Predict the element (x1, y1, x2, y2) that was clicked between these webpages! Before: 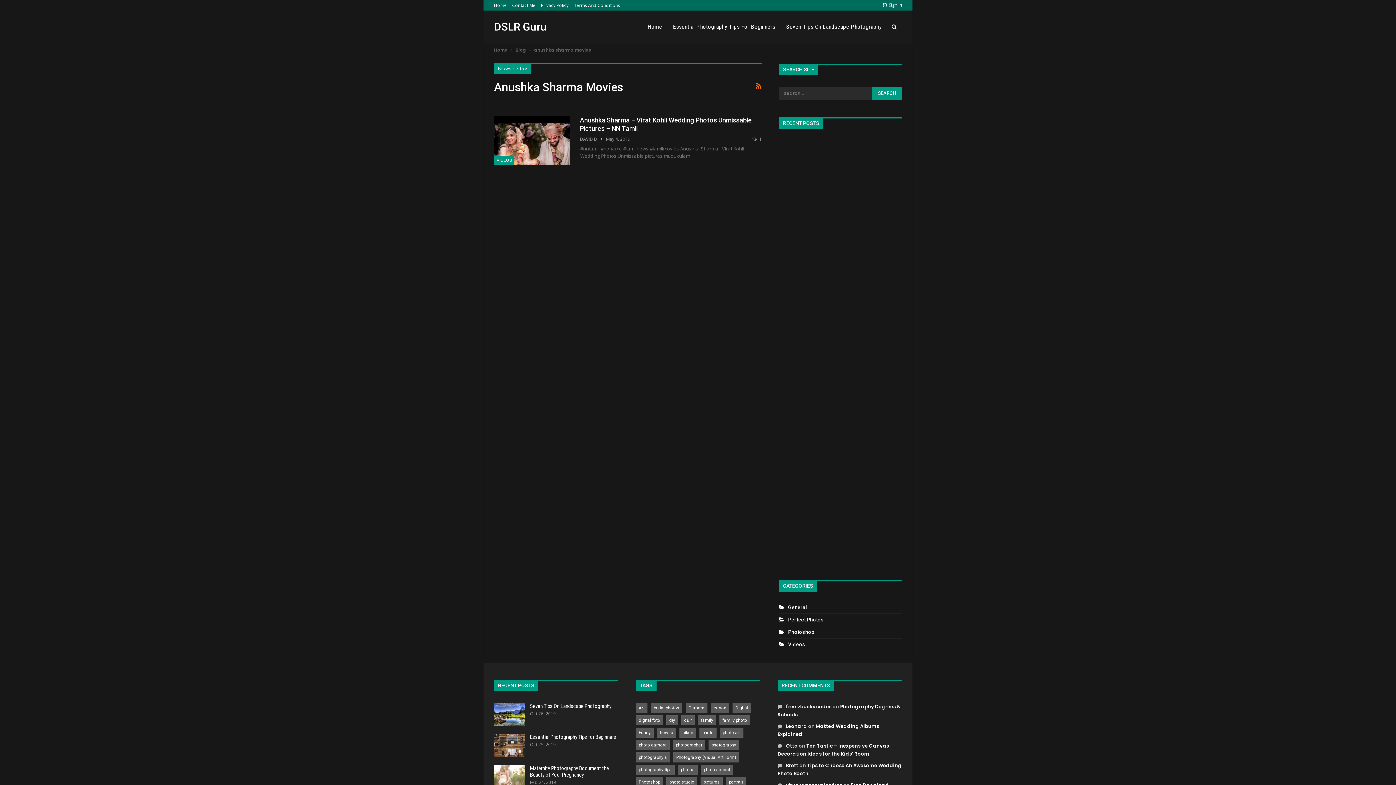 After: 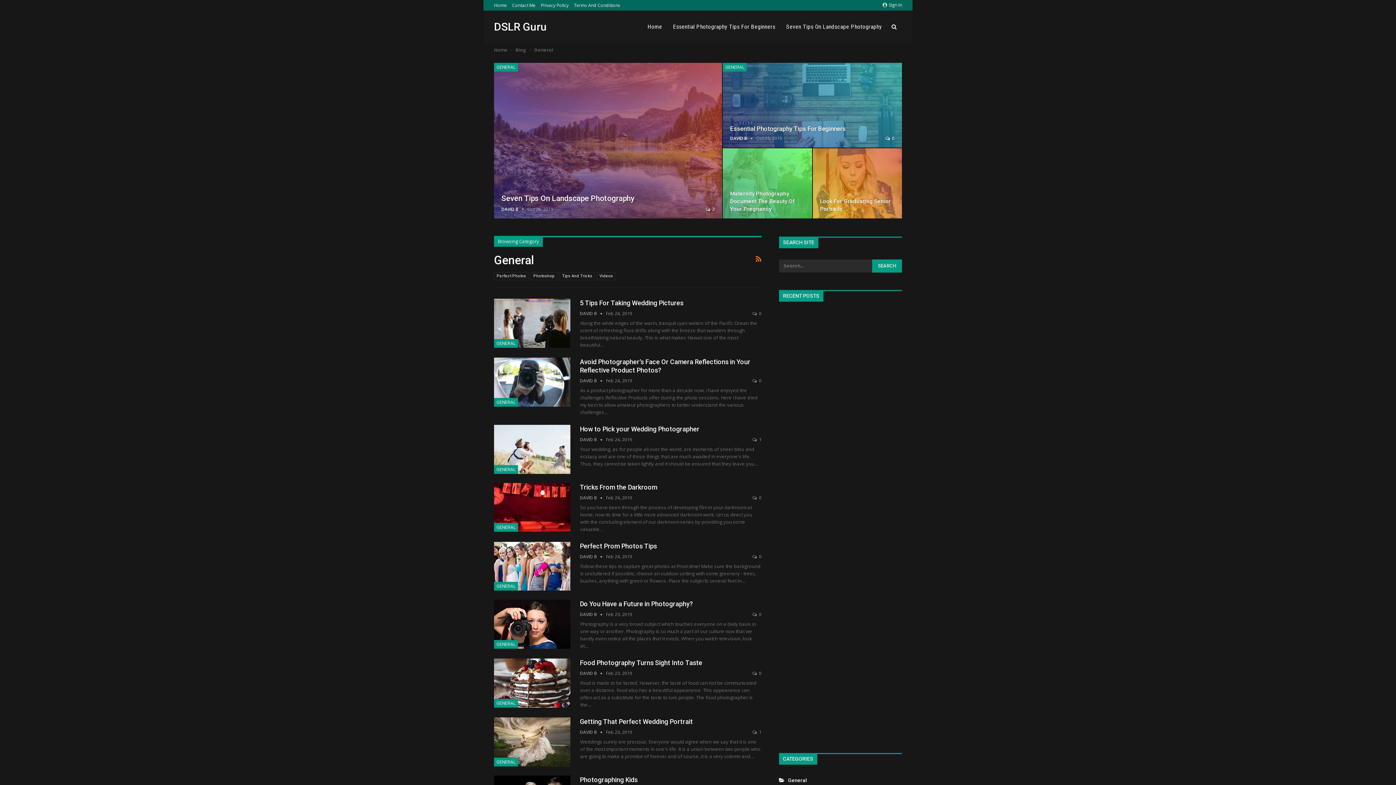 Action: label: RECENT POSTS bbox: (494, 681, 538, 689)